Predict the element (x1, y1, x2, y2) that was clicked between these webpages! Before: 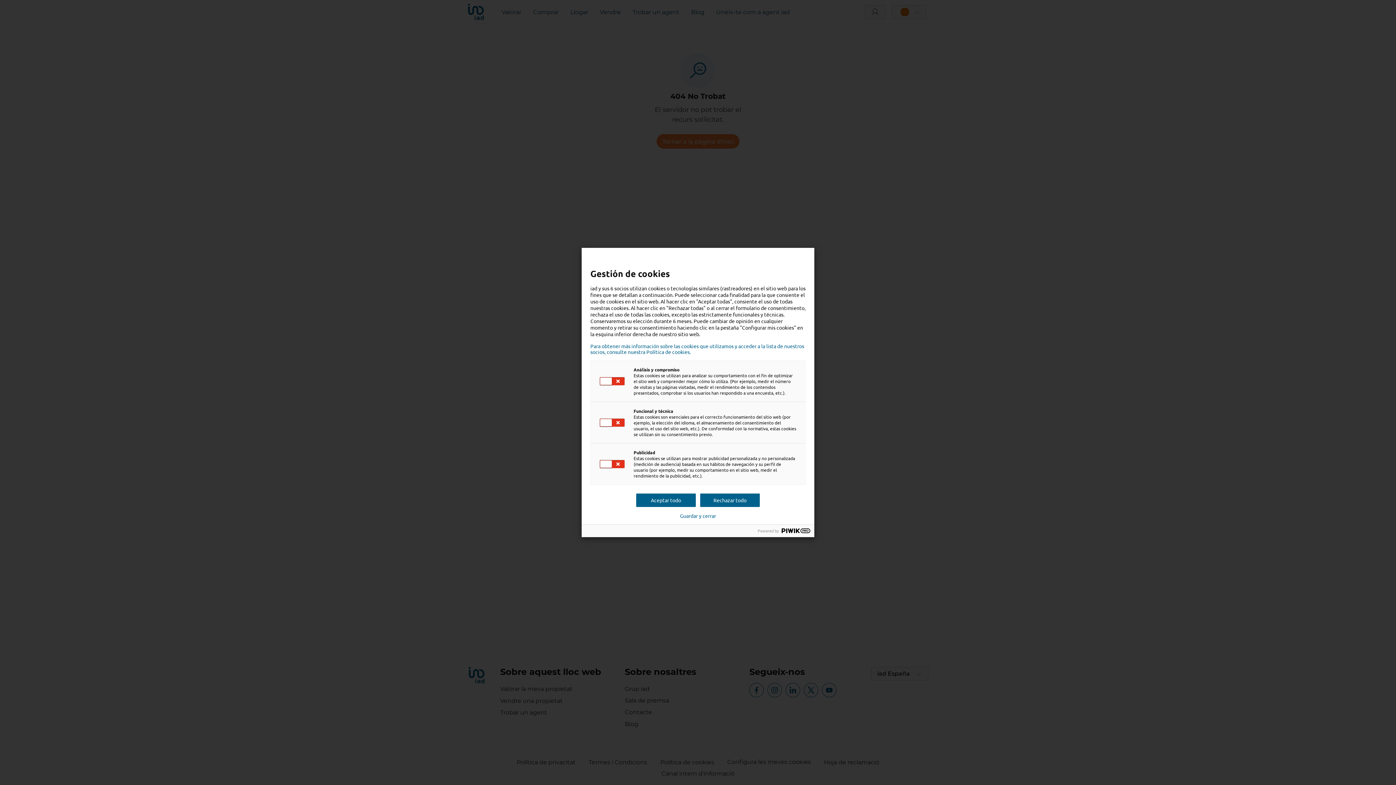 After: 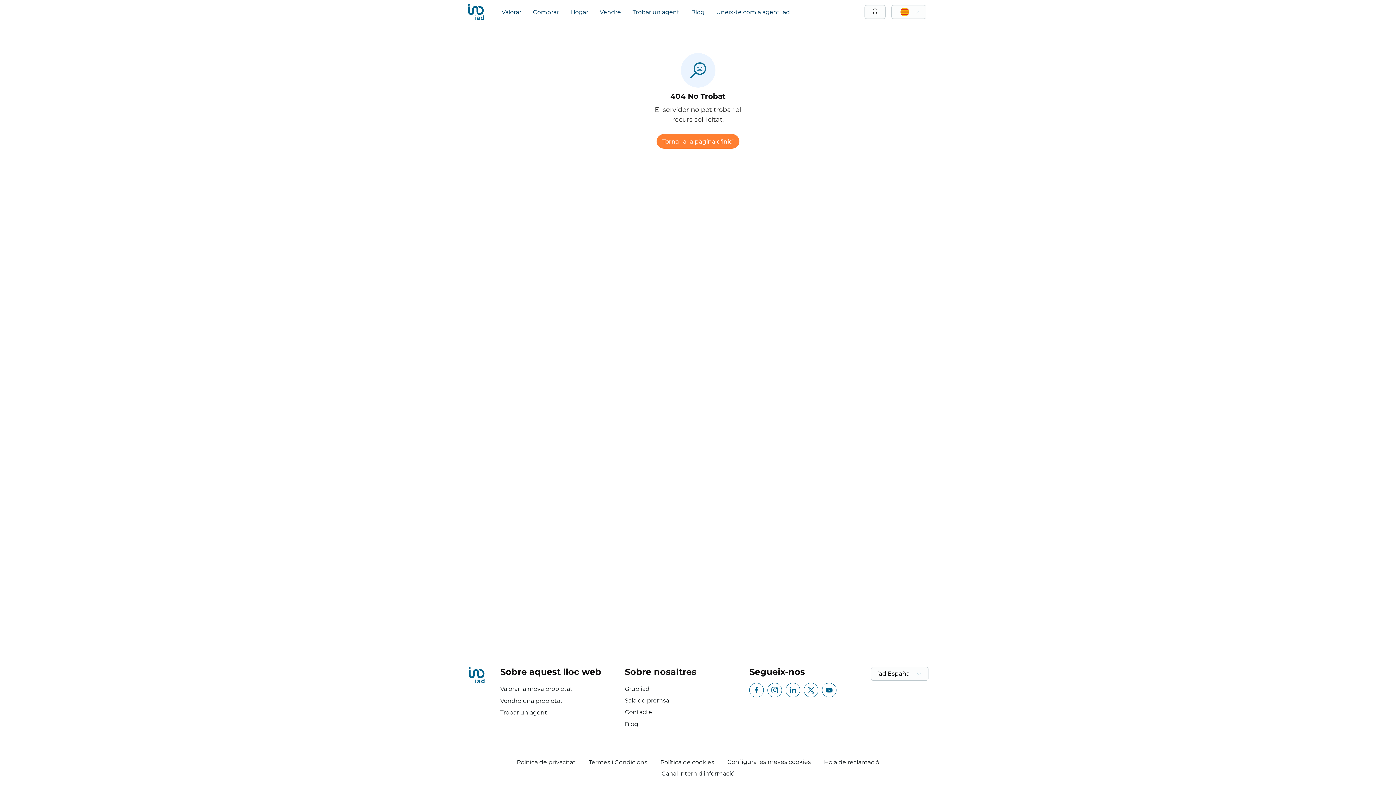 Action: bbox: (636, 493, 696, 507) label: Aceptar todo